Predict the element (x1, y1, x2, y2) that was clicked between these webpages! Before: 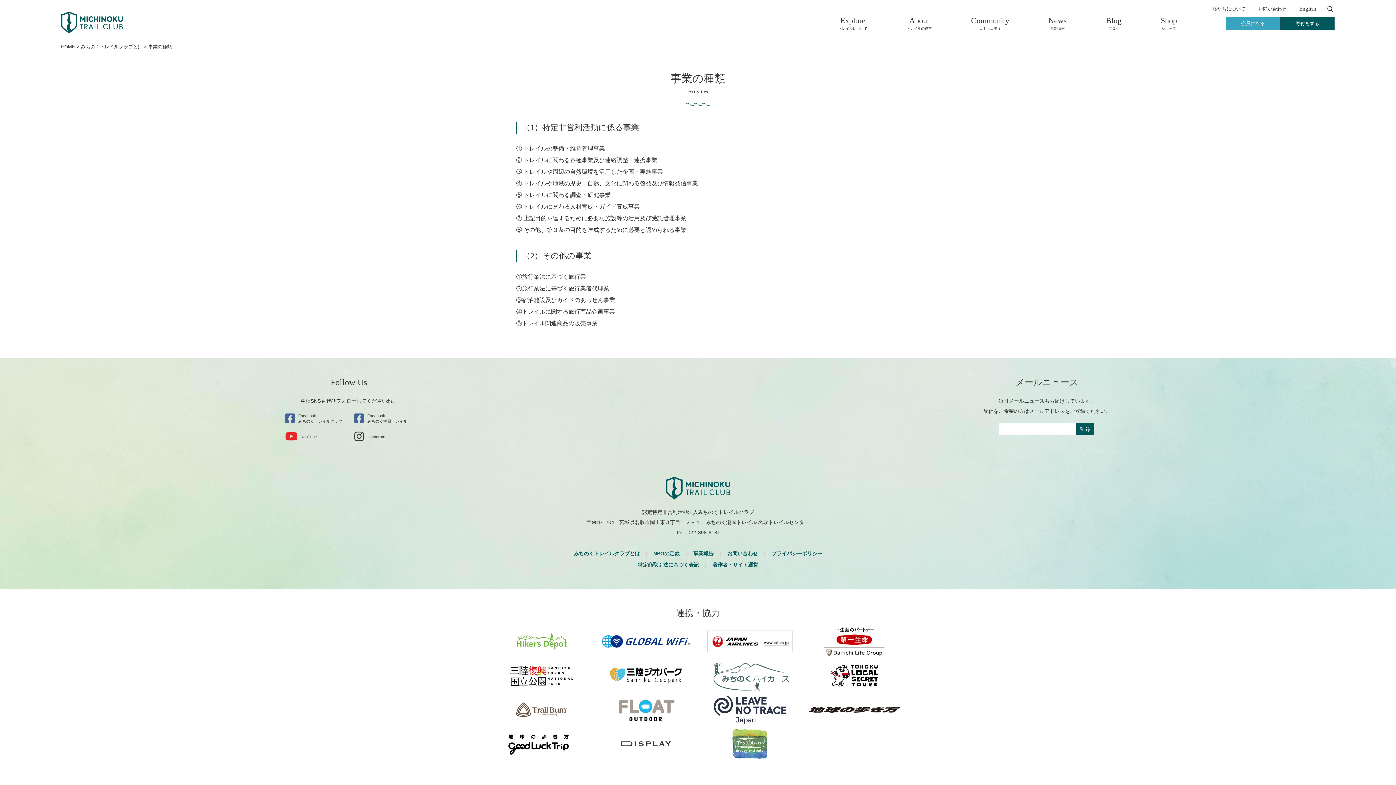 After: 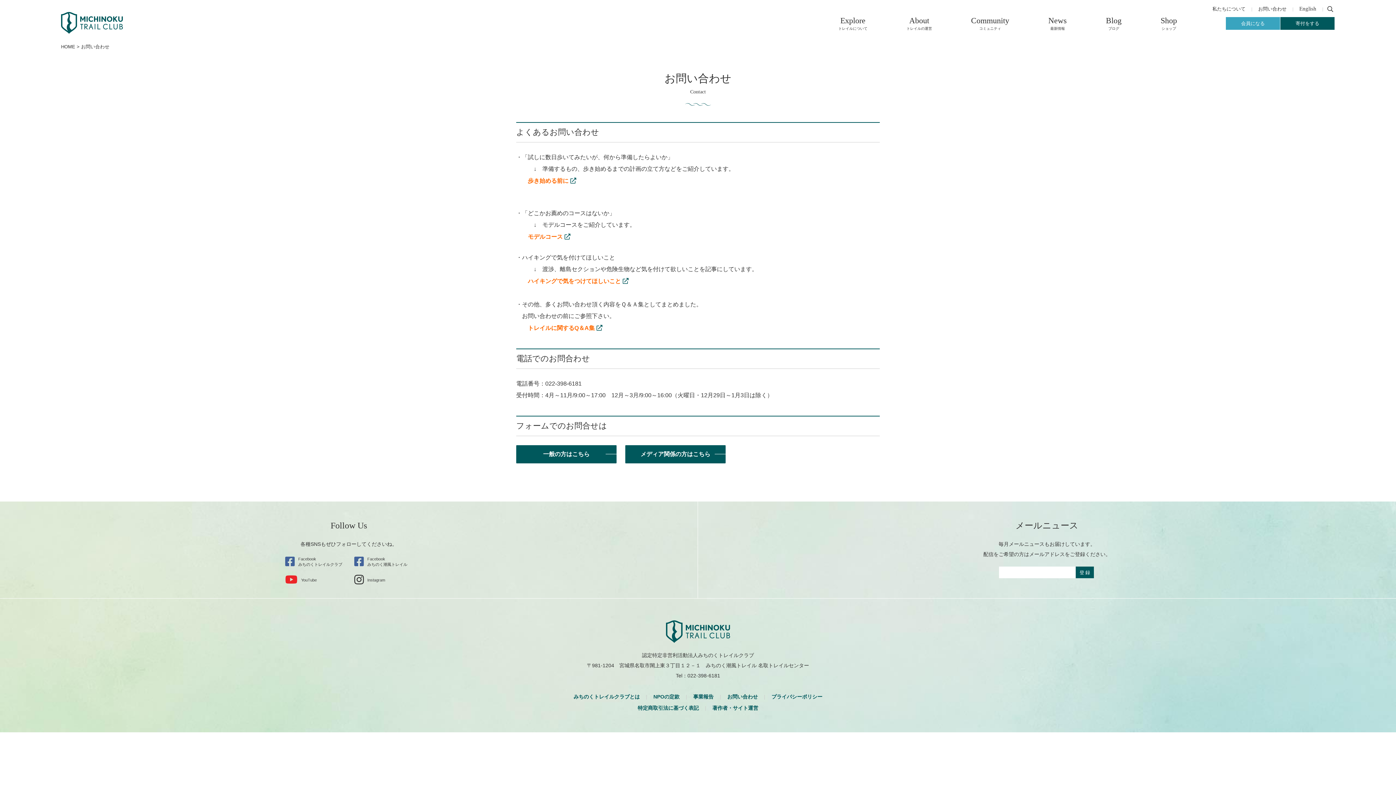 Action: bbox: (727, 550, 758, 556) label: お問い合わせ